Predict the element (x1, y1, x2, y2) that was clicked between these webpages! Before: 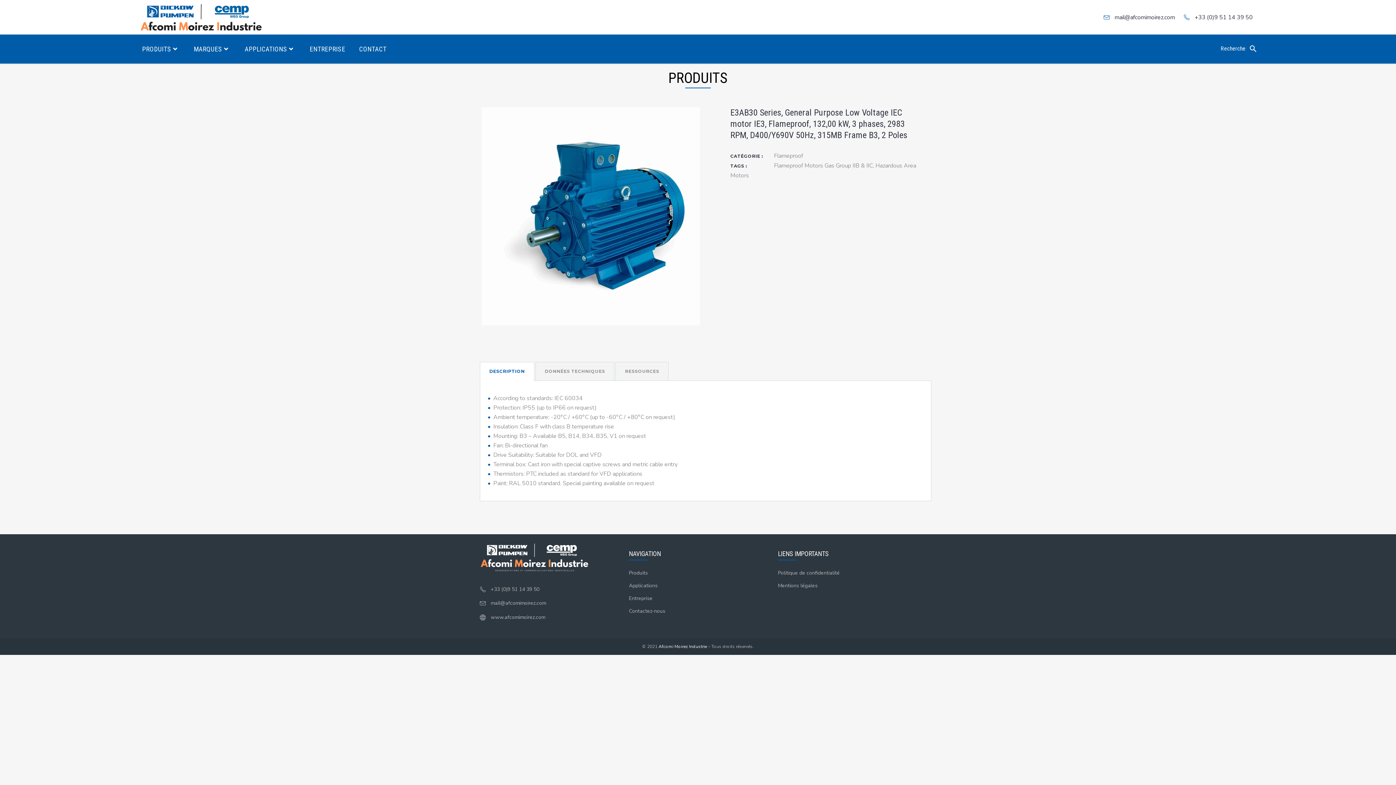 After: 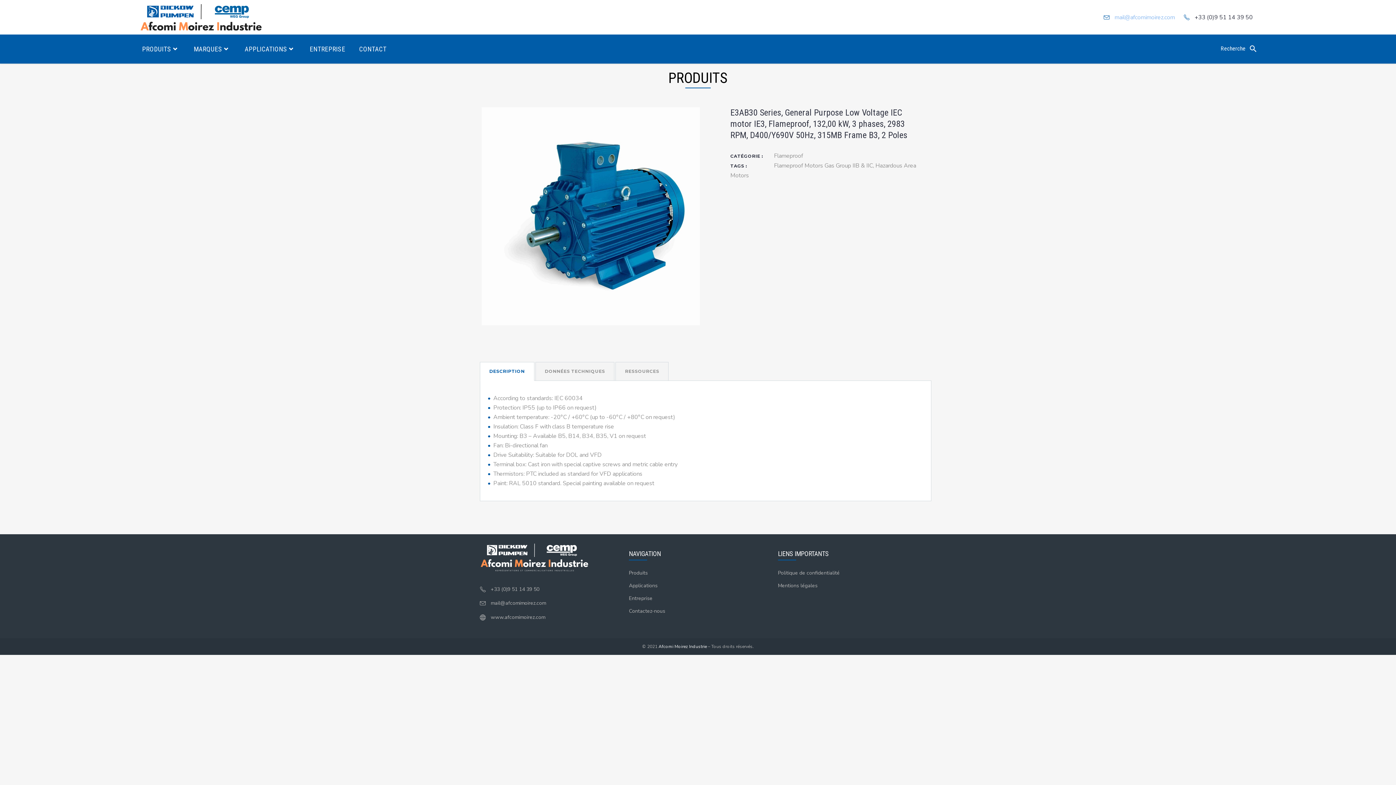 Action: bbox: (1104, 12, 1175, 22) label:  mail@afcomimoirez.com